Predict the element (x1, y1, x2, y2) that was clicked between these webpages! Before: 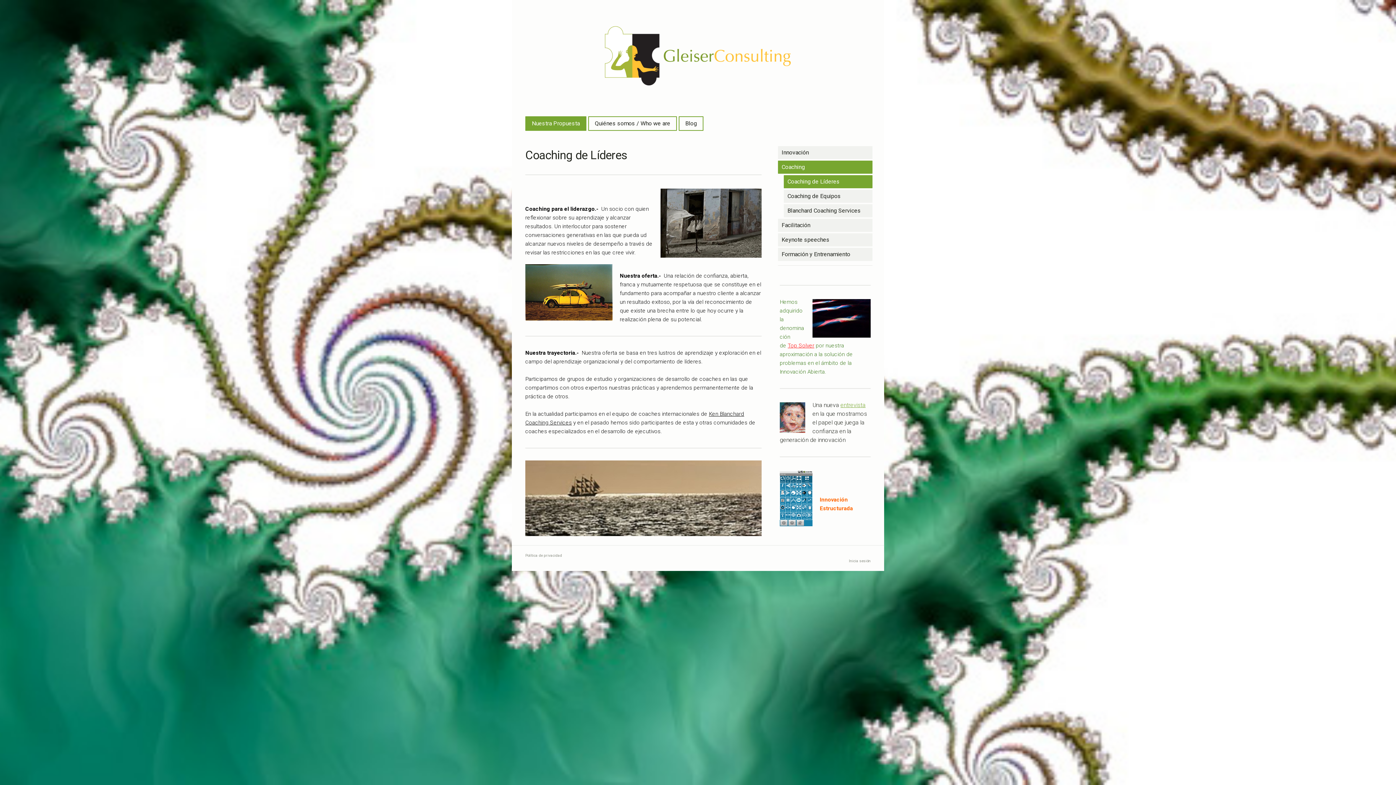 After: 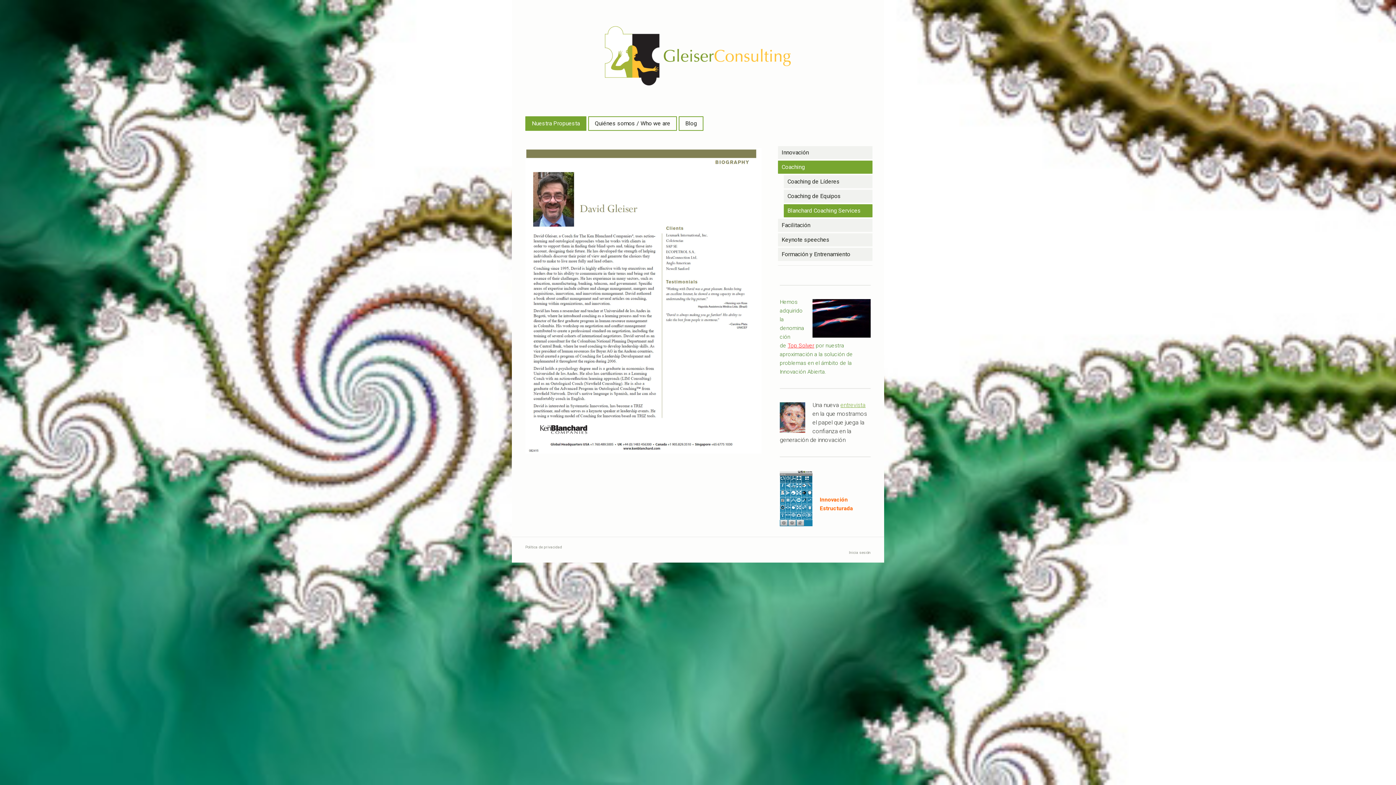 Action: bbox: (784, 204, 872, 217) label: Blanchard Coaching Services